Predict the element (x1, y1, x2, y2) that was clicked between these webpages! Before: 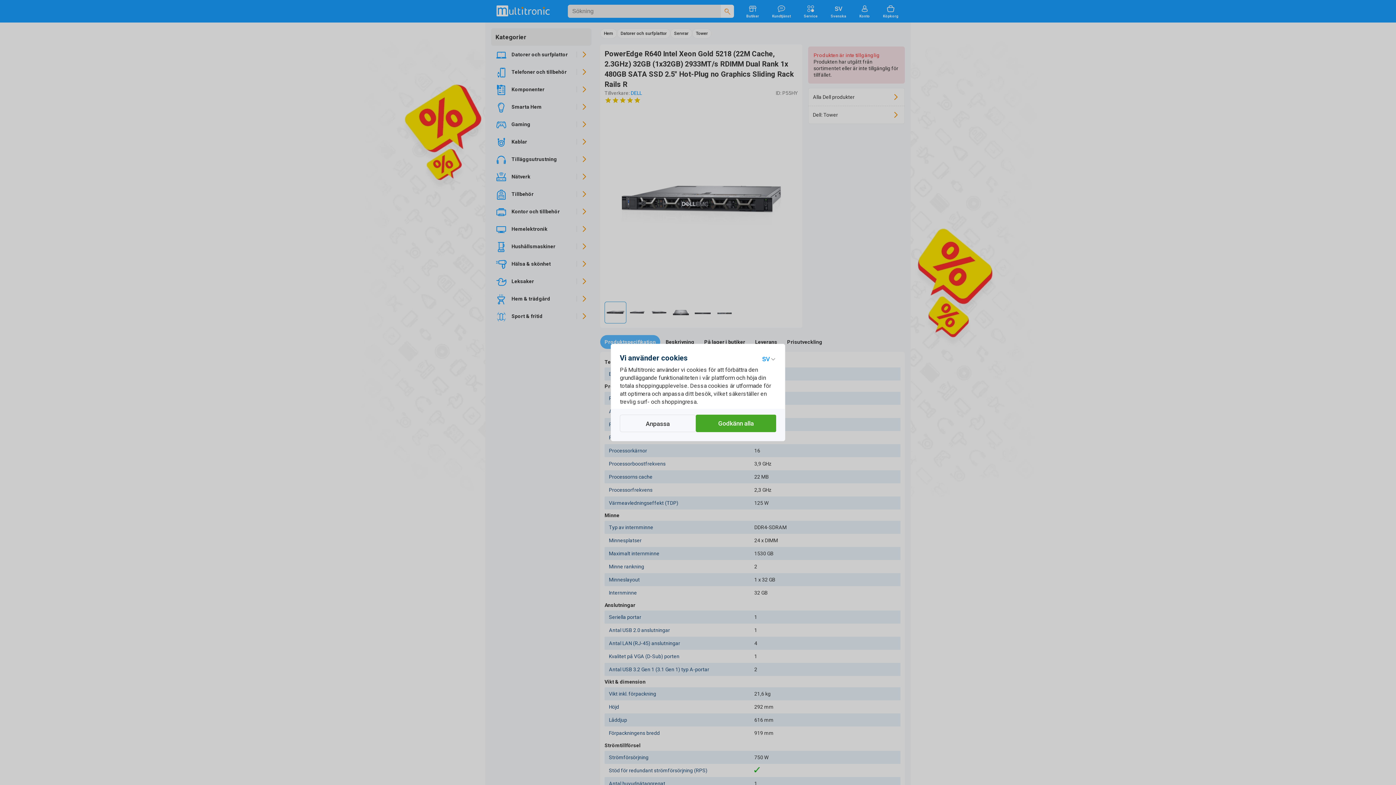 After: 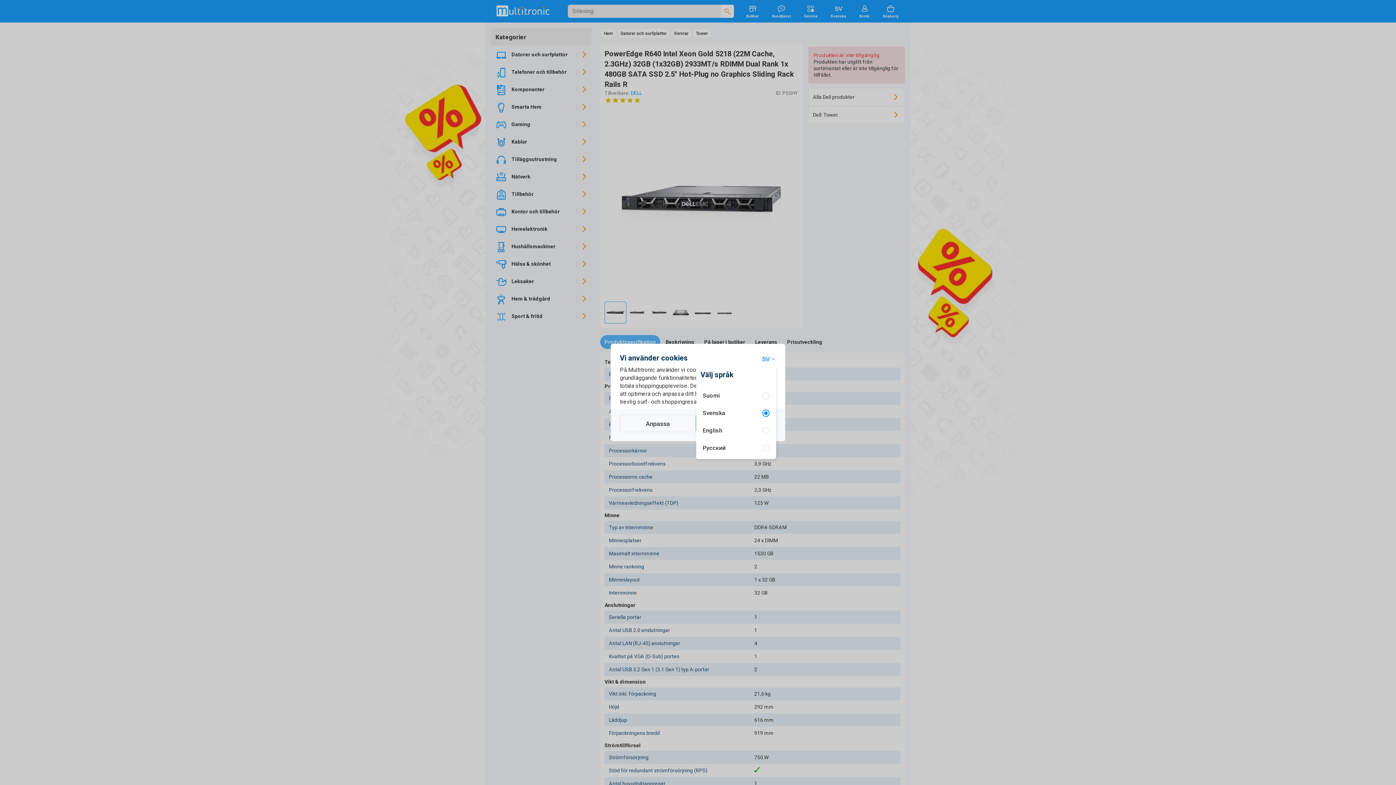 Action: bbox: (761, 355, 776, 361)